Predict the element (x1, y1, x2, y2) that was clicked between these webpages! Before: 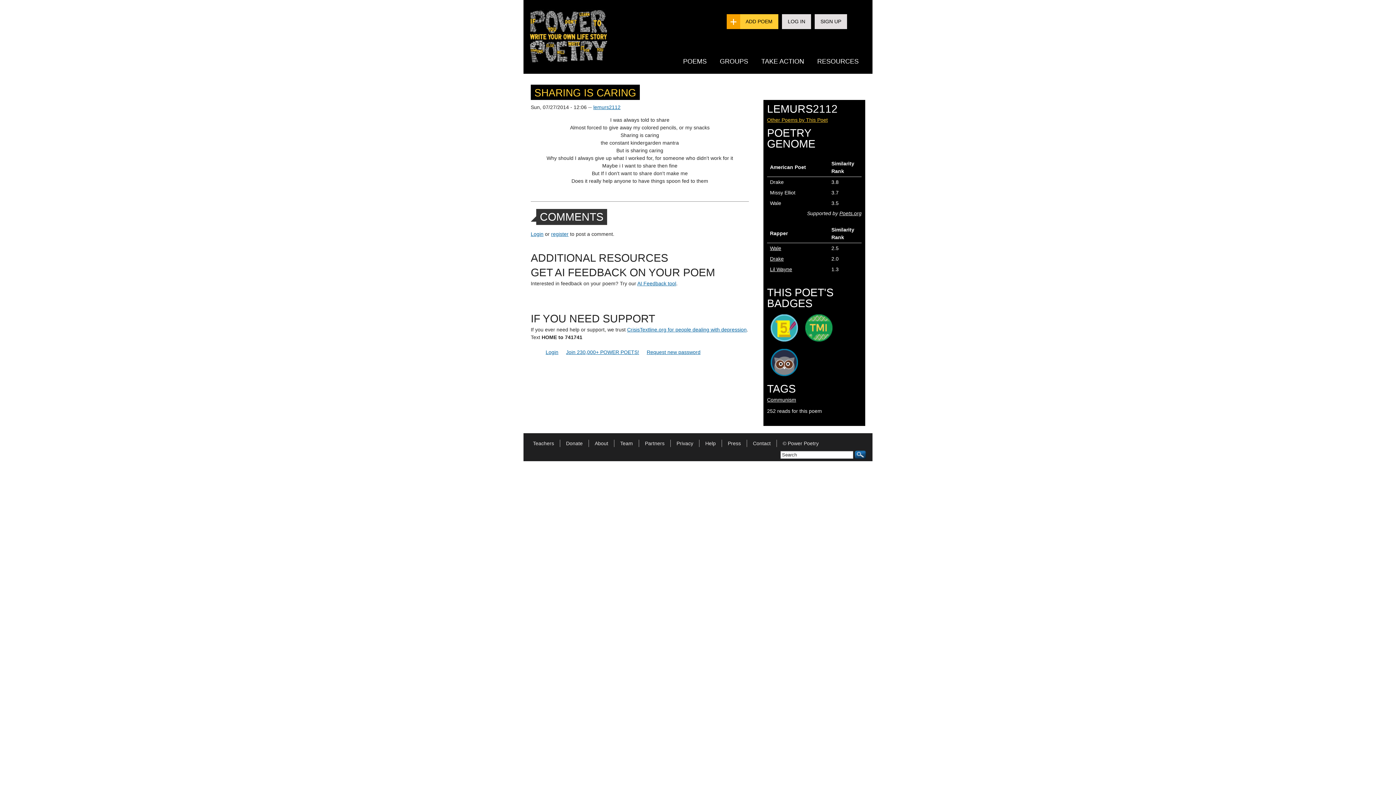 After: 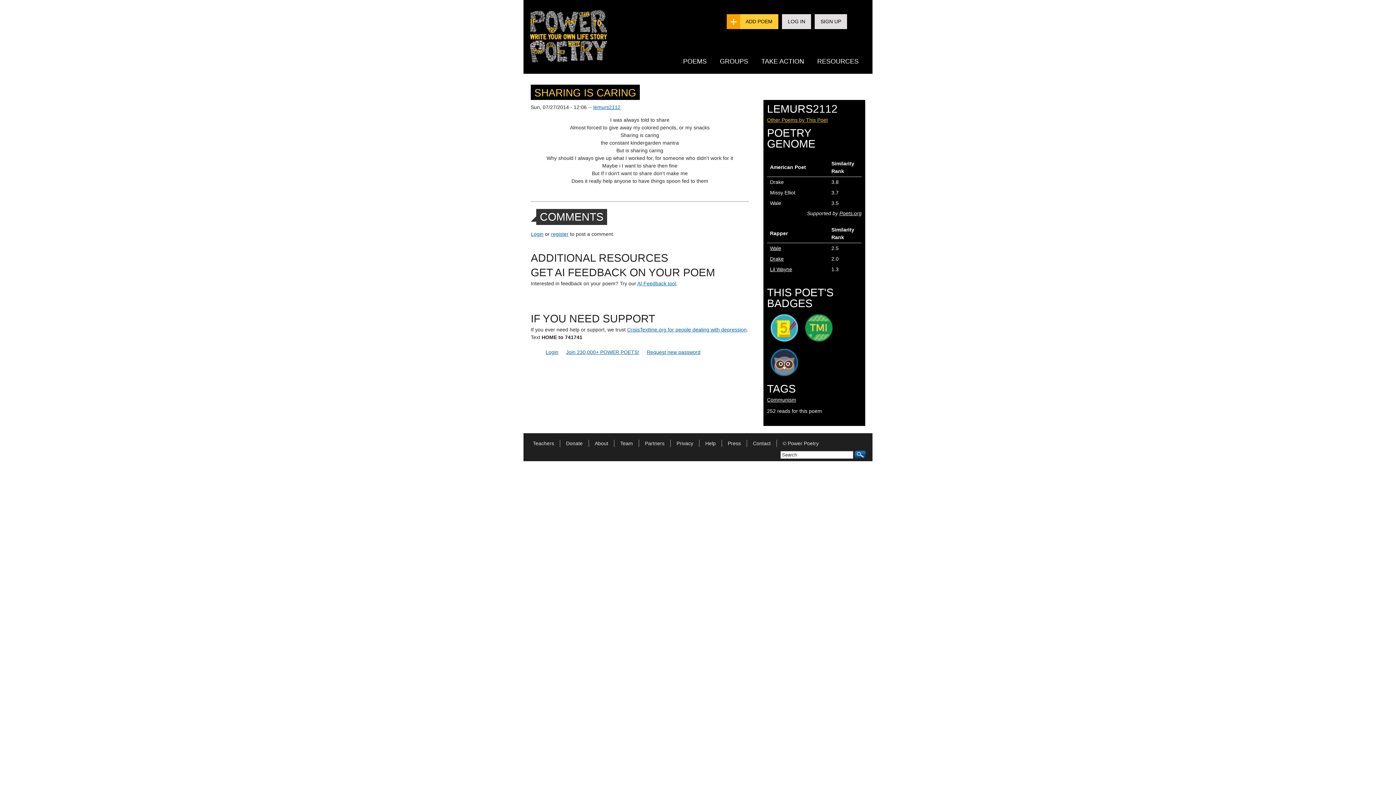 Action: label: Login bbox: (545, 349, 558, 355)